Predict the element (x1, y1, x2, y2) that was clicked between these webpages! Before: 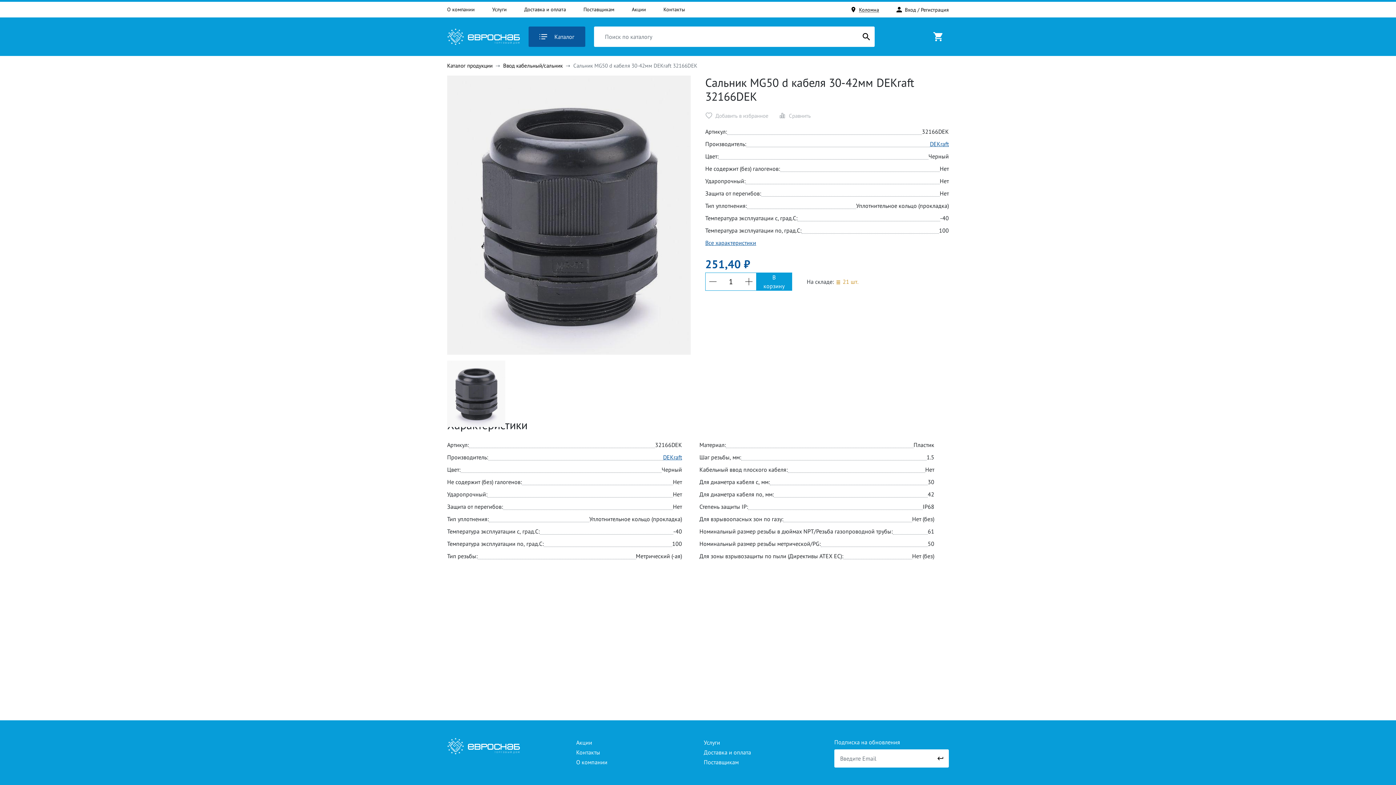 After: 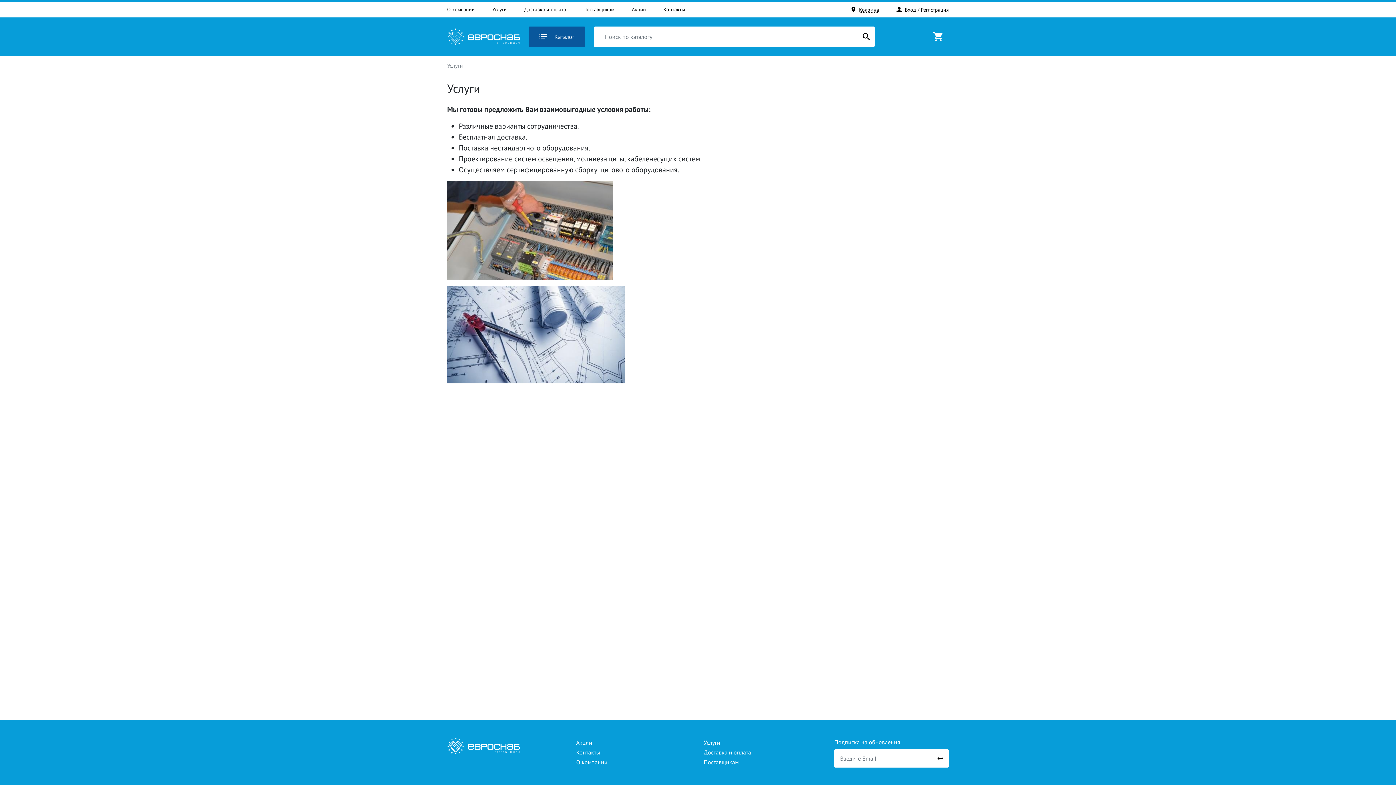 Action: bbox: (704, 738, 820, 748) label: Услуги